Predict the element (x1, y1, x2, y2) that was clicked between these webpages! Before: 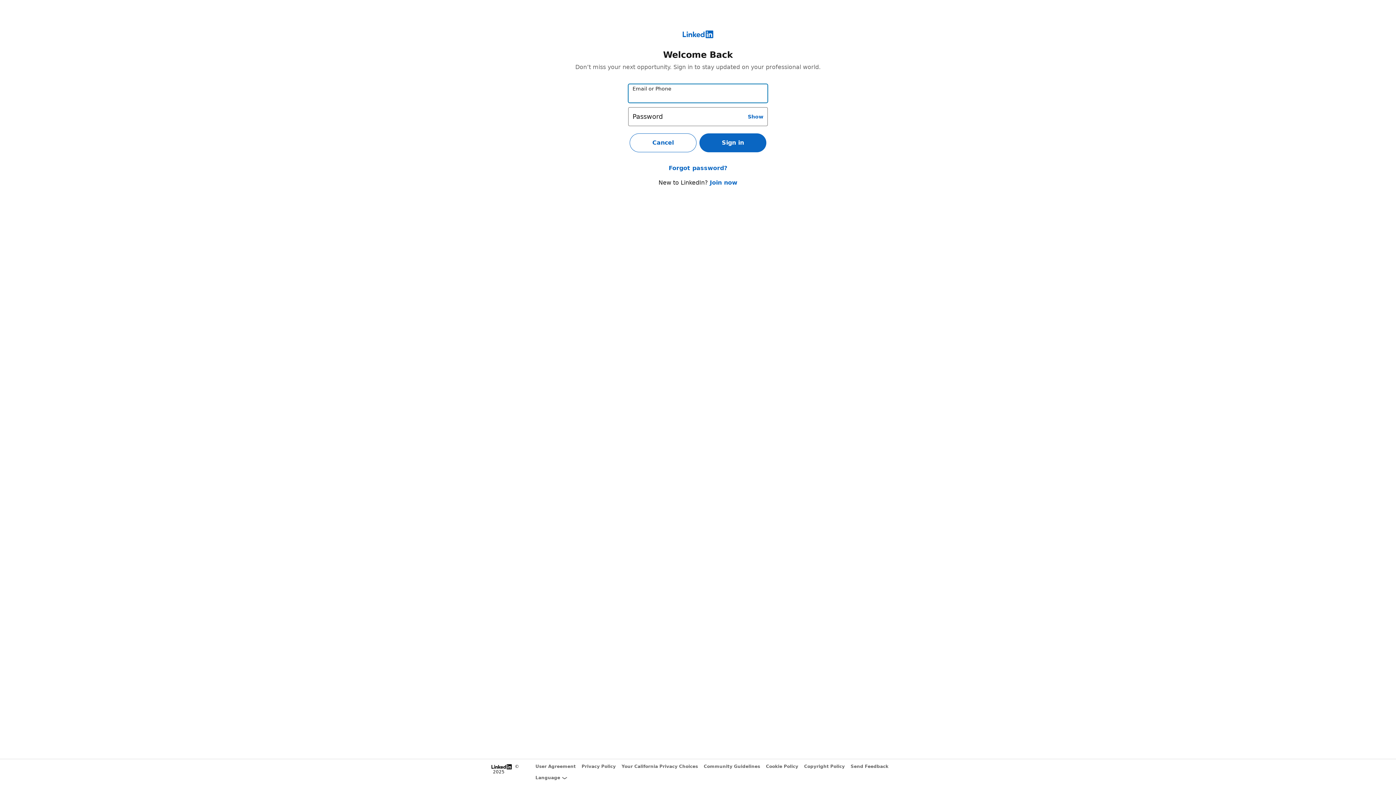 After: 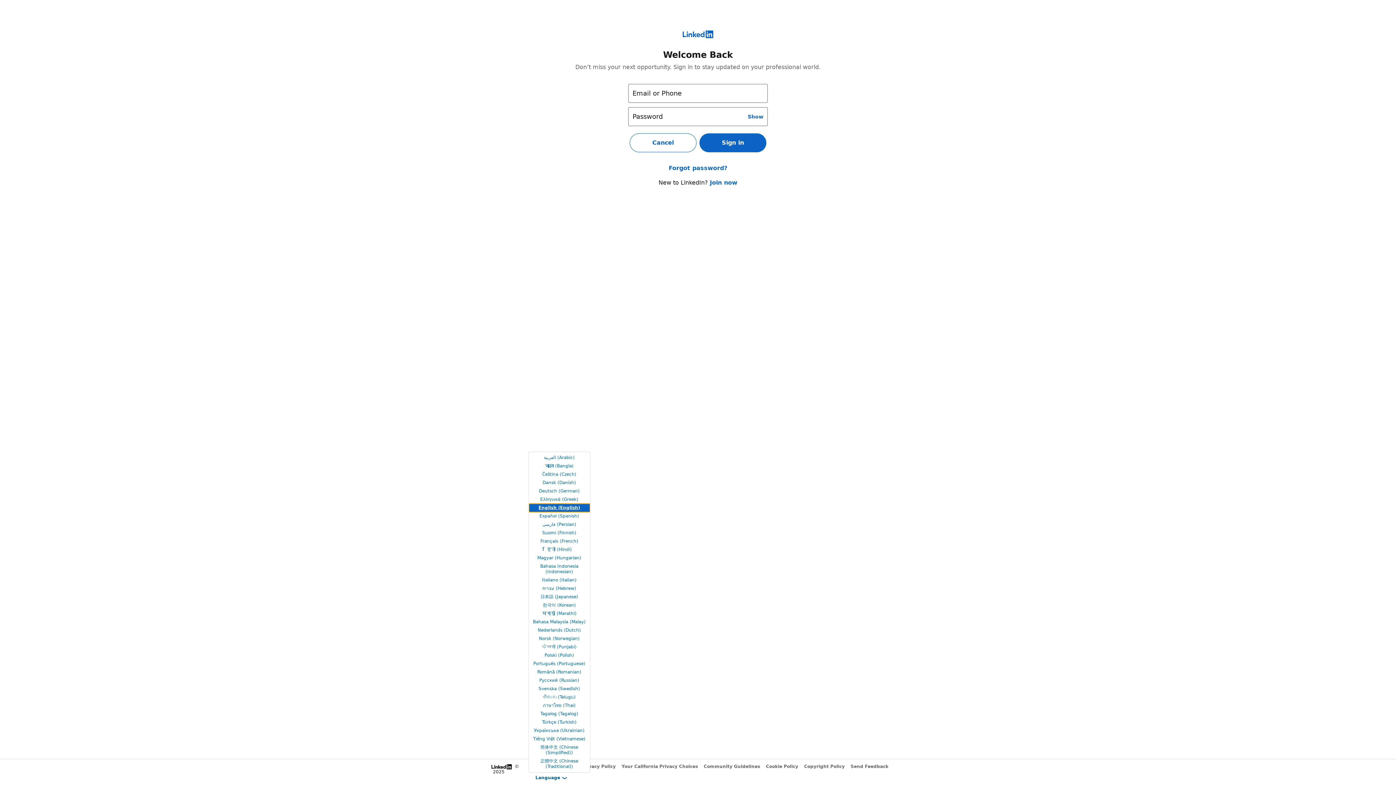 Action: bbox: (535, 775, 567, 781) label: Language